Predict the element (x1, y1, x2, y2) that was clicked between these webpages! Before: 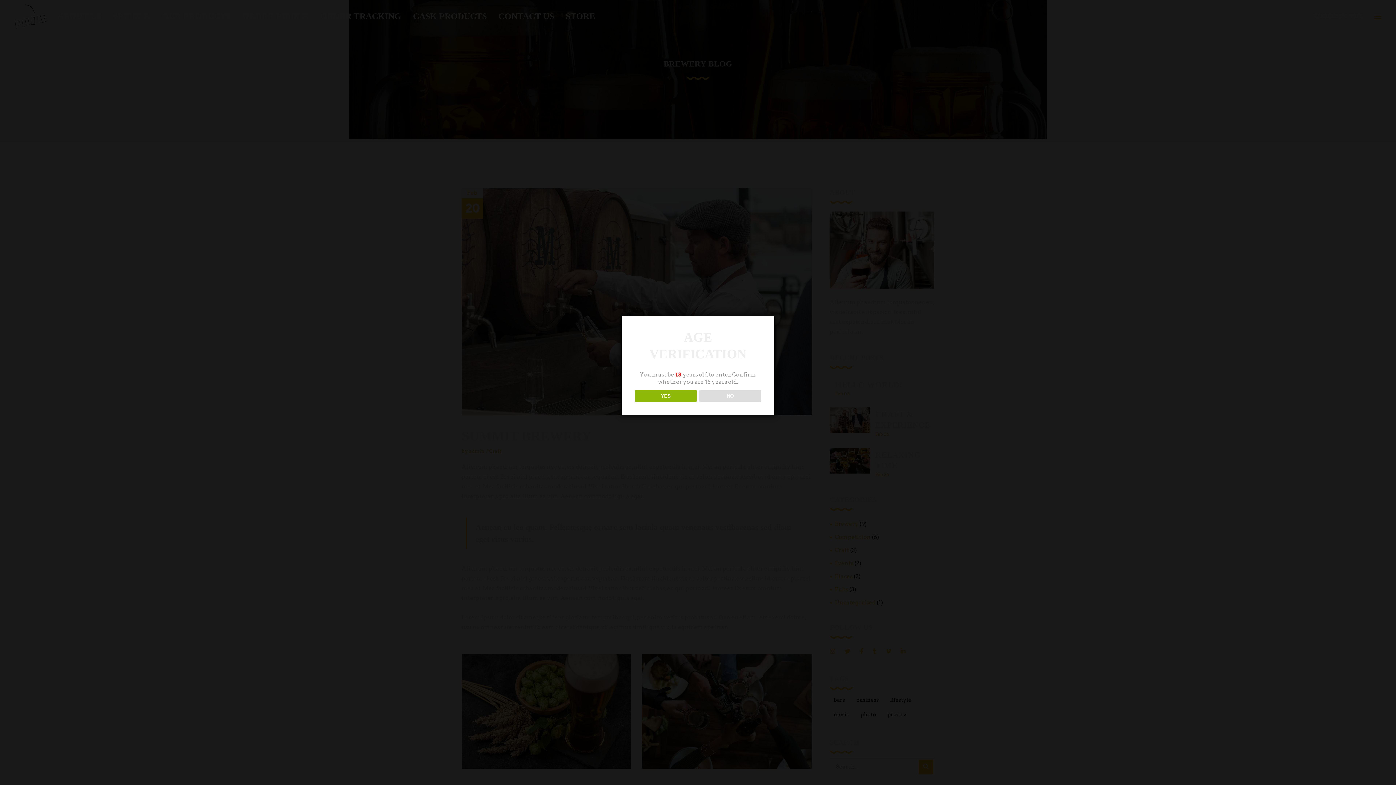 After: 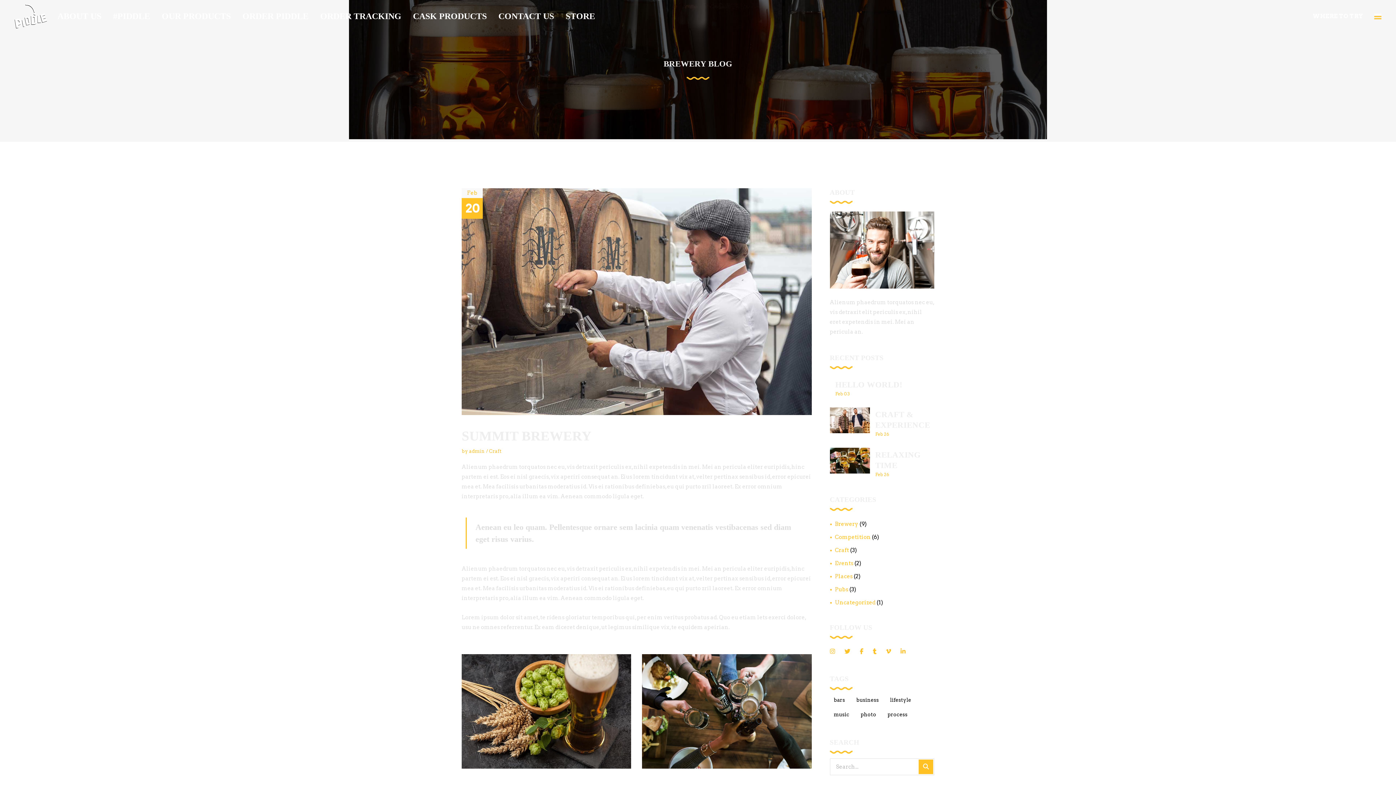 Action: bbox: (634, 390, 696, 402) label: YES